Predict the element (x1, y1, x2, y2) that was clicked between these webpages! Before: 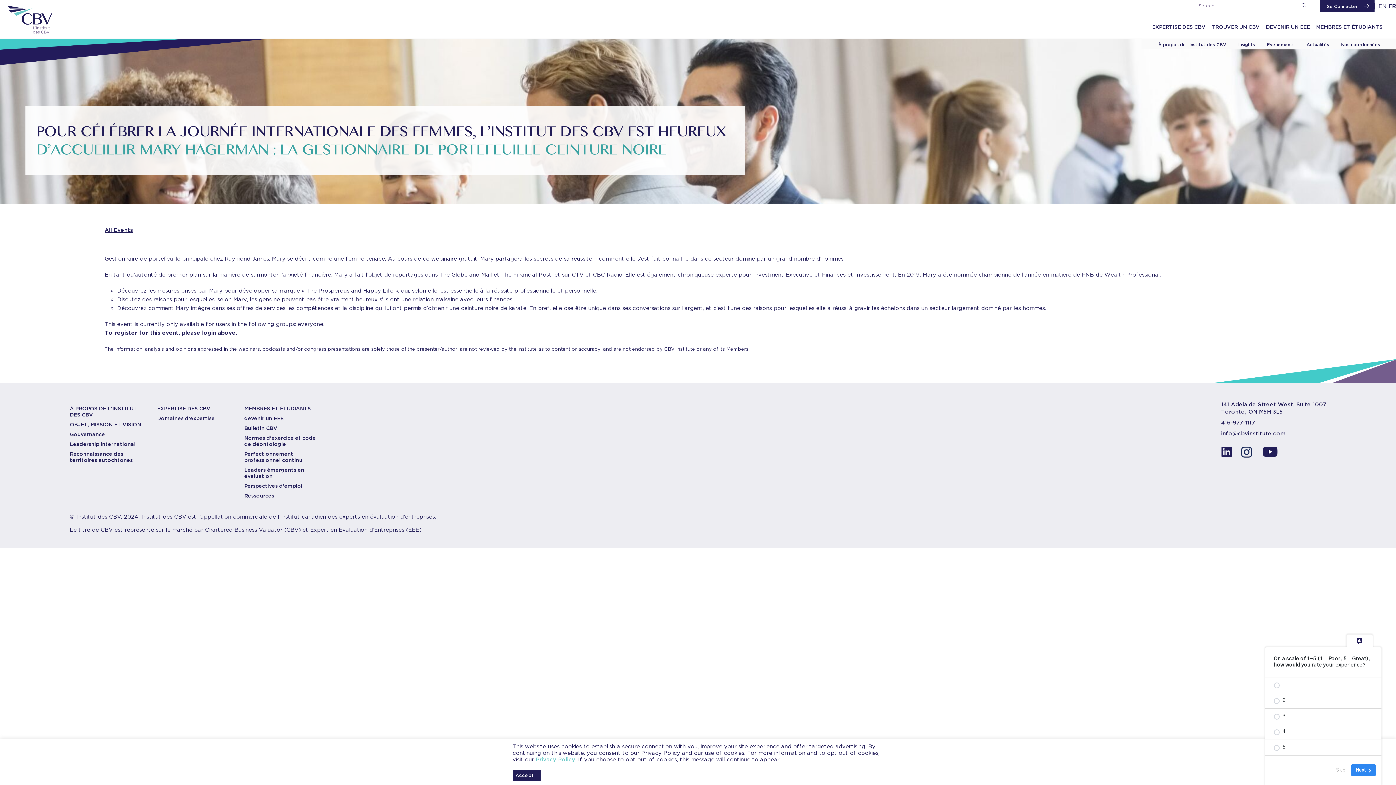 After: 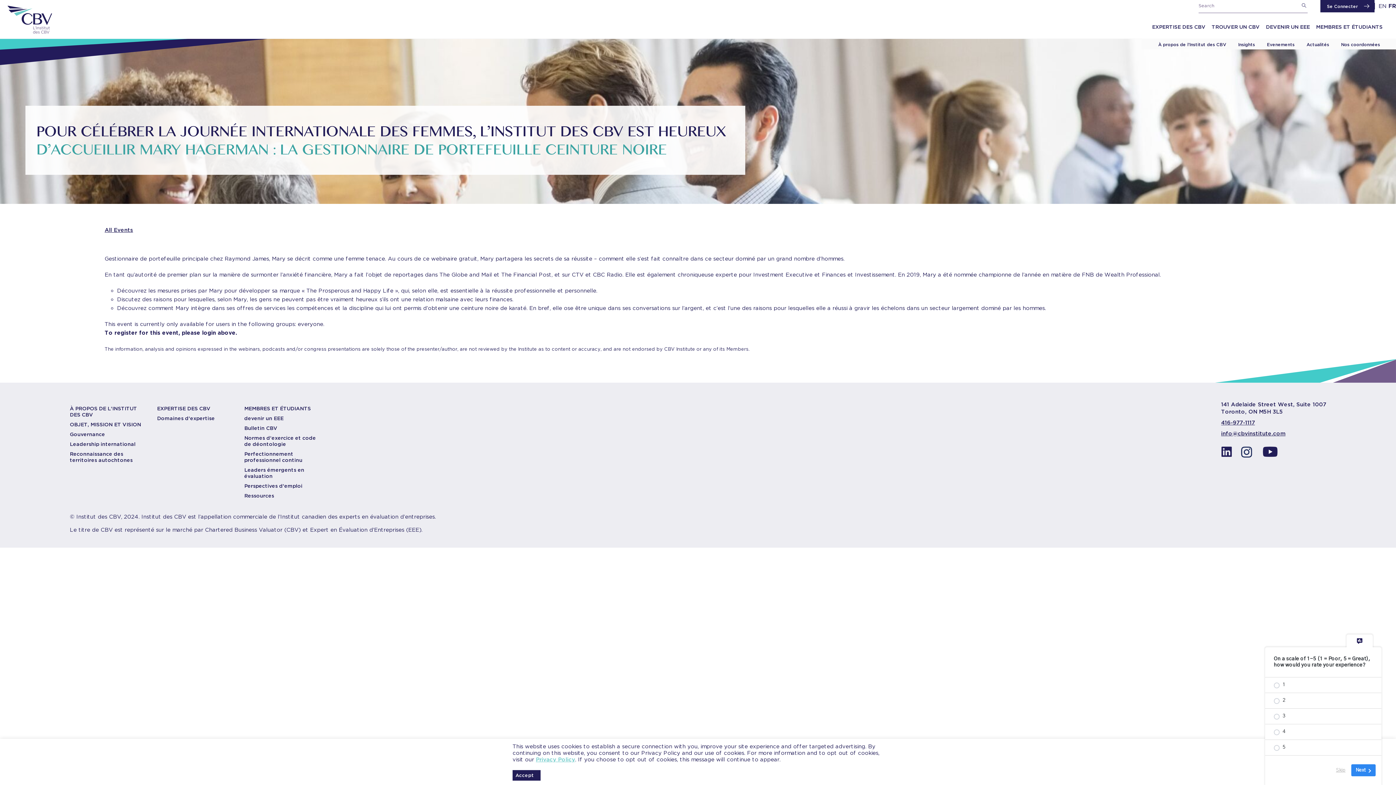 Action: label: Accept bbox: (512, 770, 540, 781)